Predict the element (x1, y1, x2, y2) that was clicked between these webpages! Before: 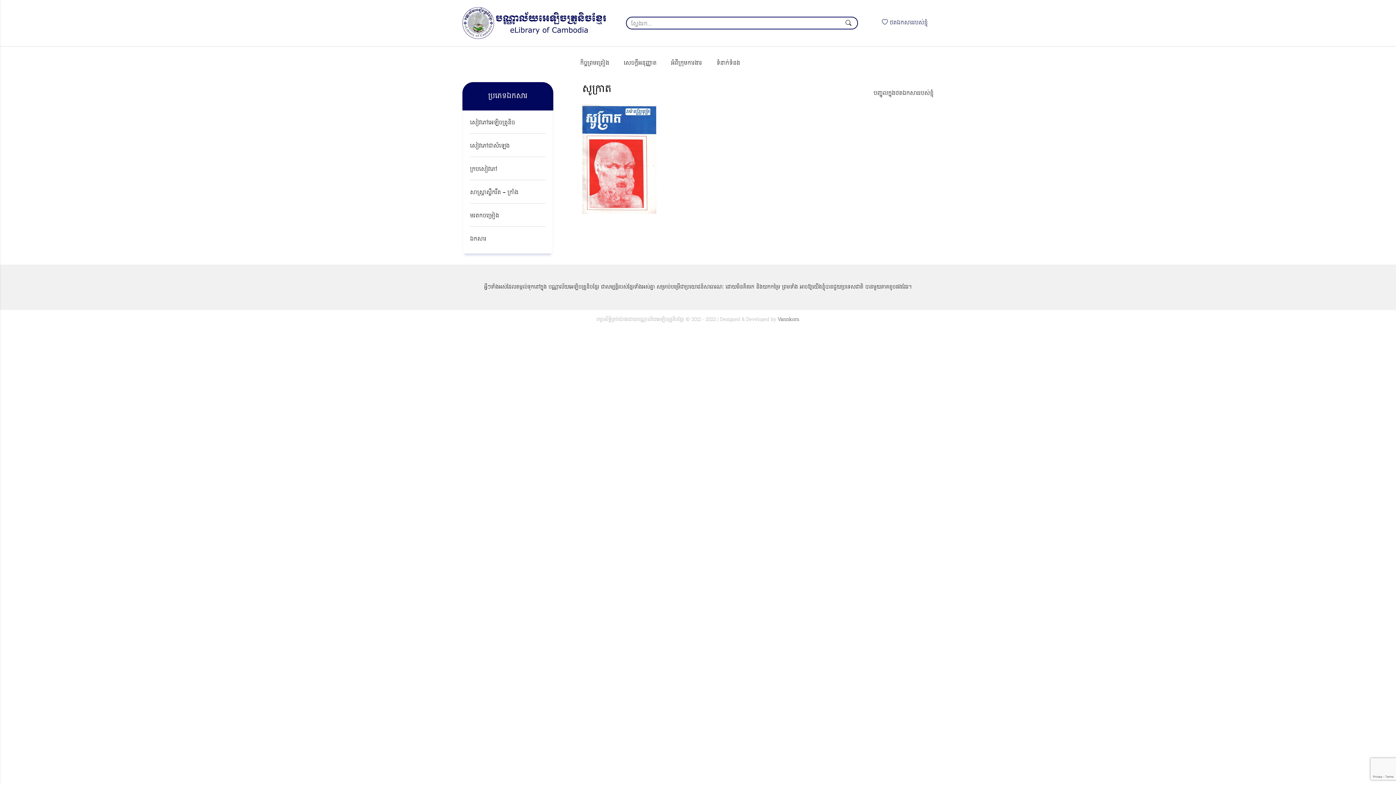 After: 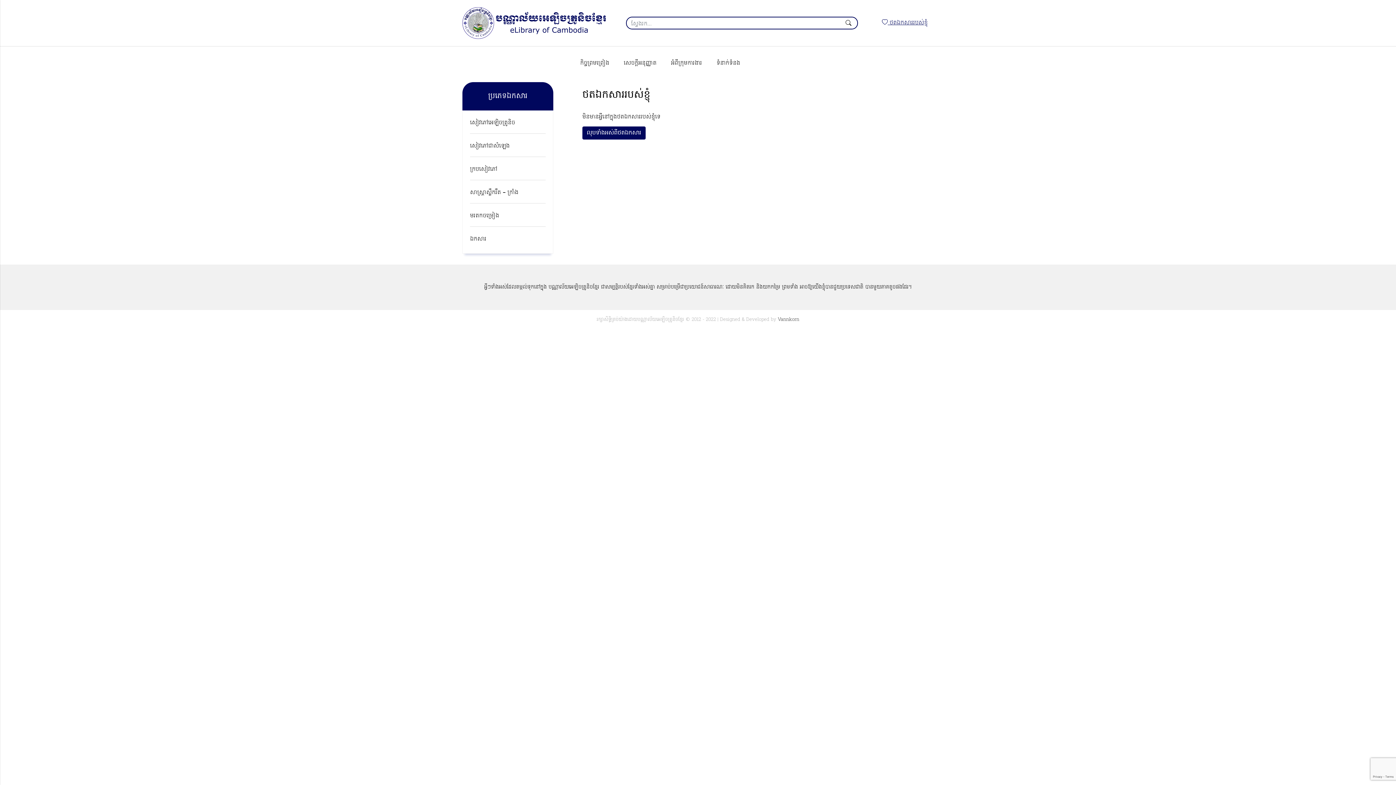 Action: label:  ថតឯកសាររបស់ខ្ញុំ bbox: (876, 15, 933, 31)